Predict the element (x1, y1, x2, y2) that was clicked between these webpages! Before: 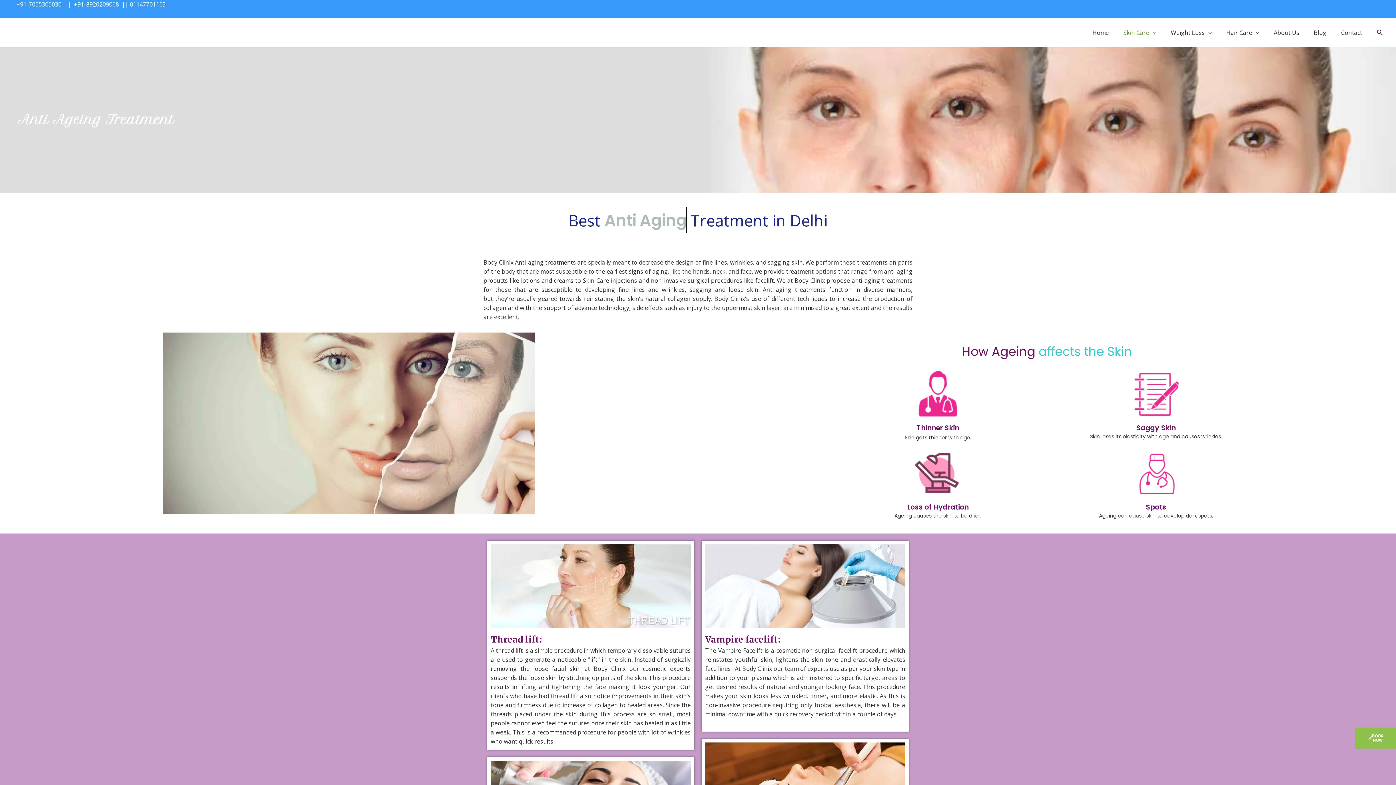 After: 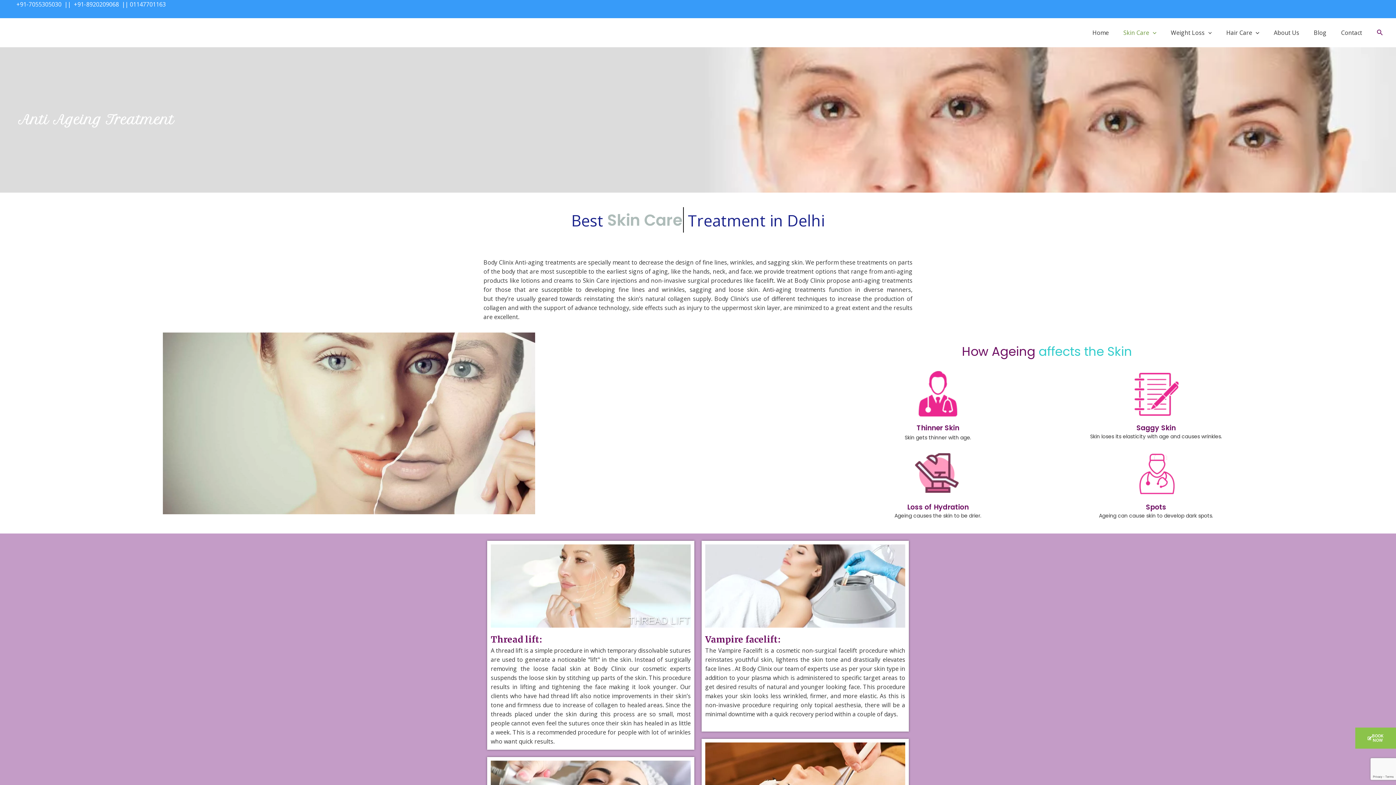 Action: bbox: (1355, 728, 1396, 749) label: BOOK
NOW